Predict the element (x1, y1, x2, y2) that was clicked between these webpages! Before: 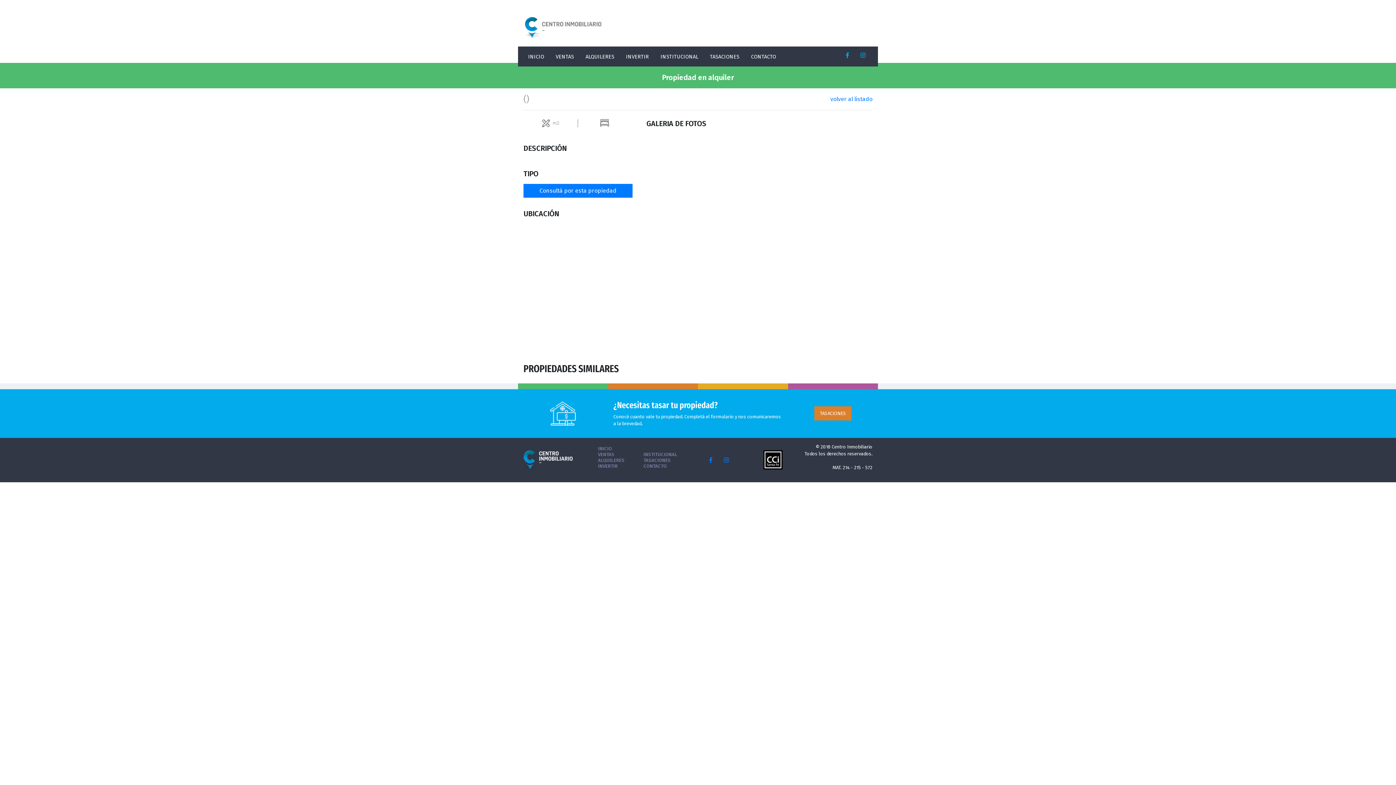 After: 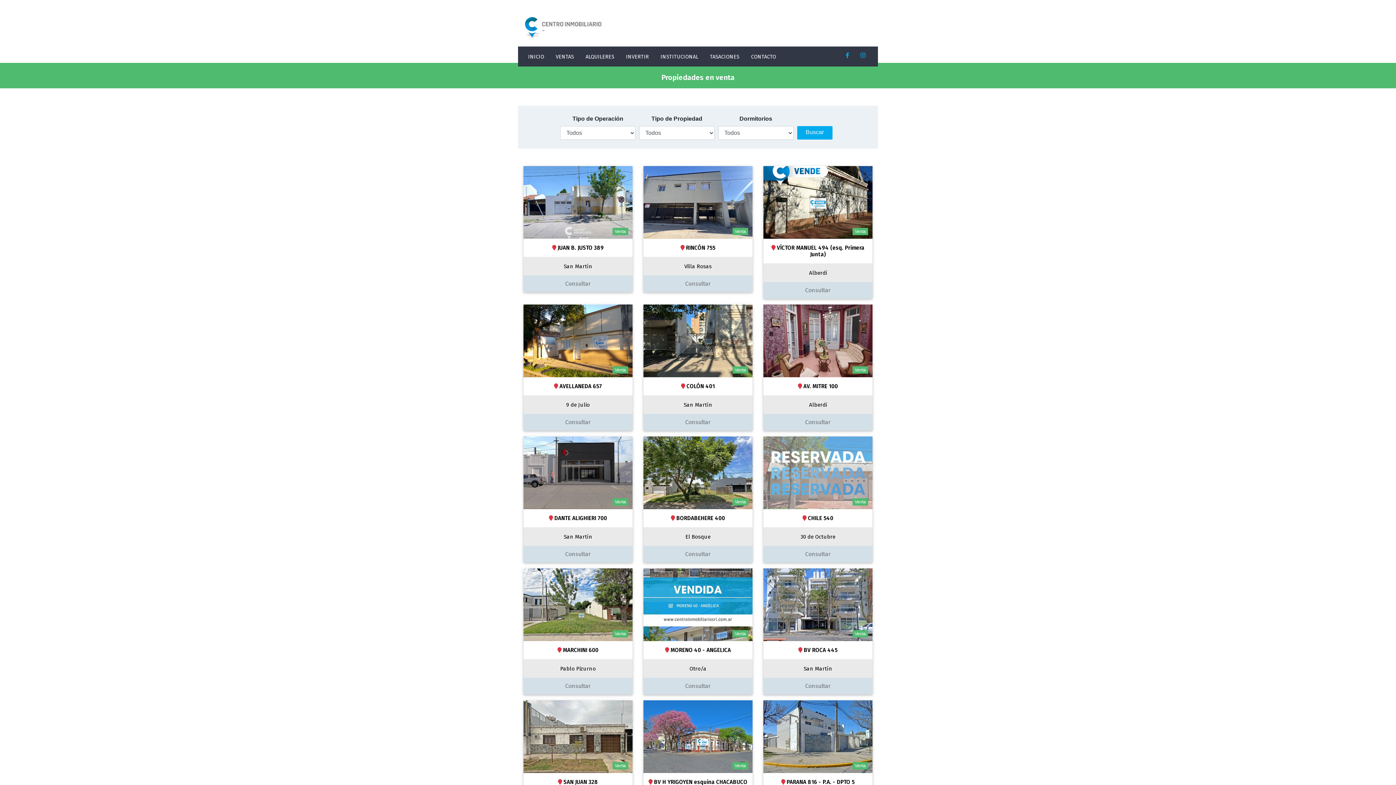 Action: bbox: (598, 451, 614, 457) label: VENTAS